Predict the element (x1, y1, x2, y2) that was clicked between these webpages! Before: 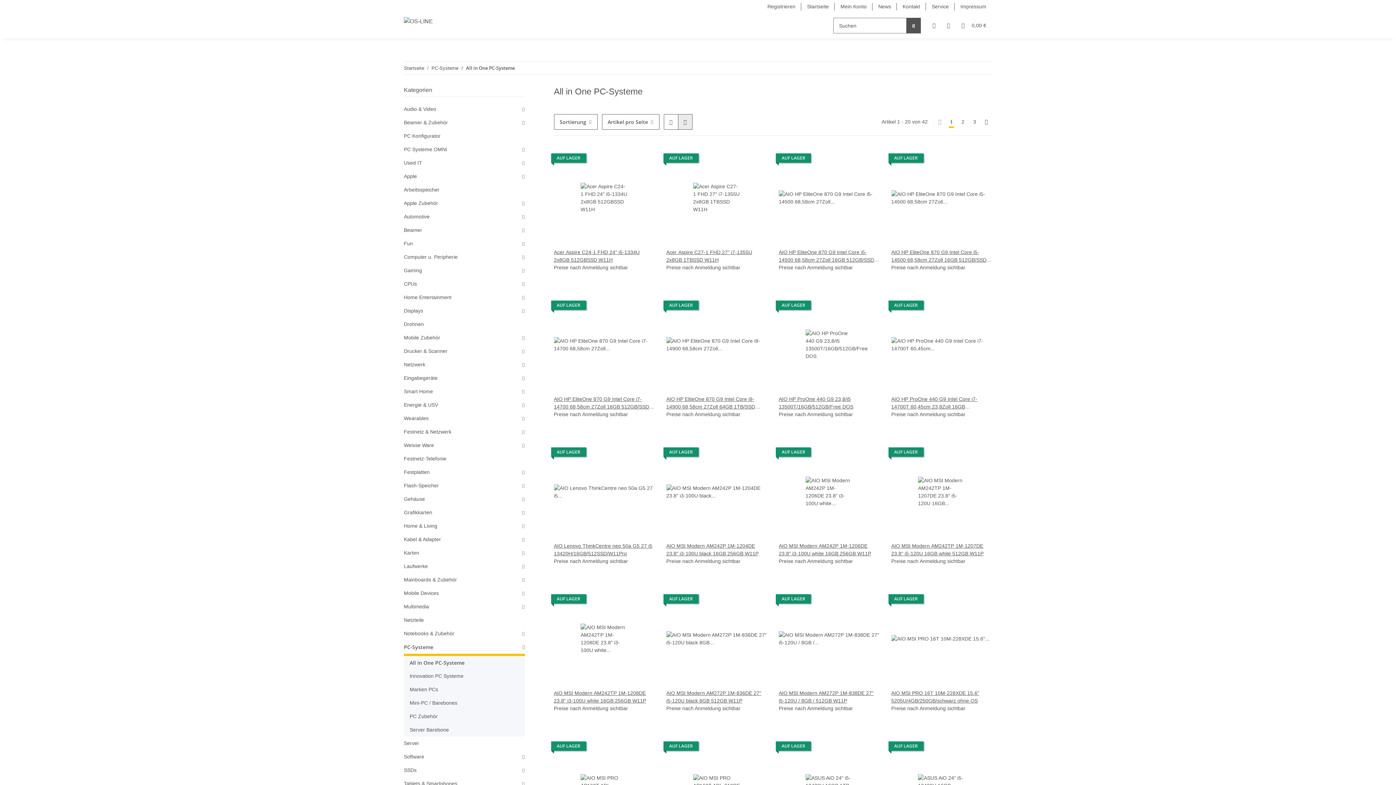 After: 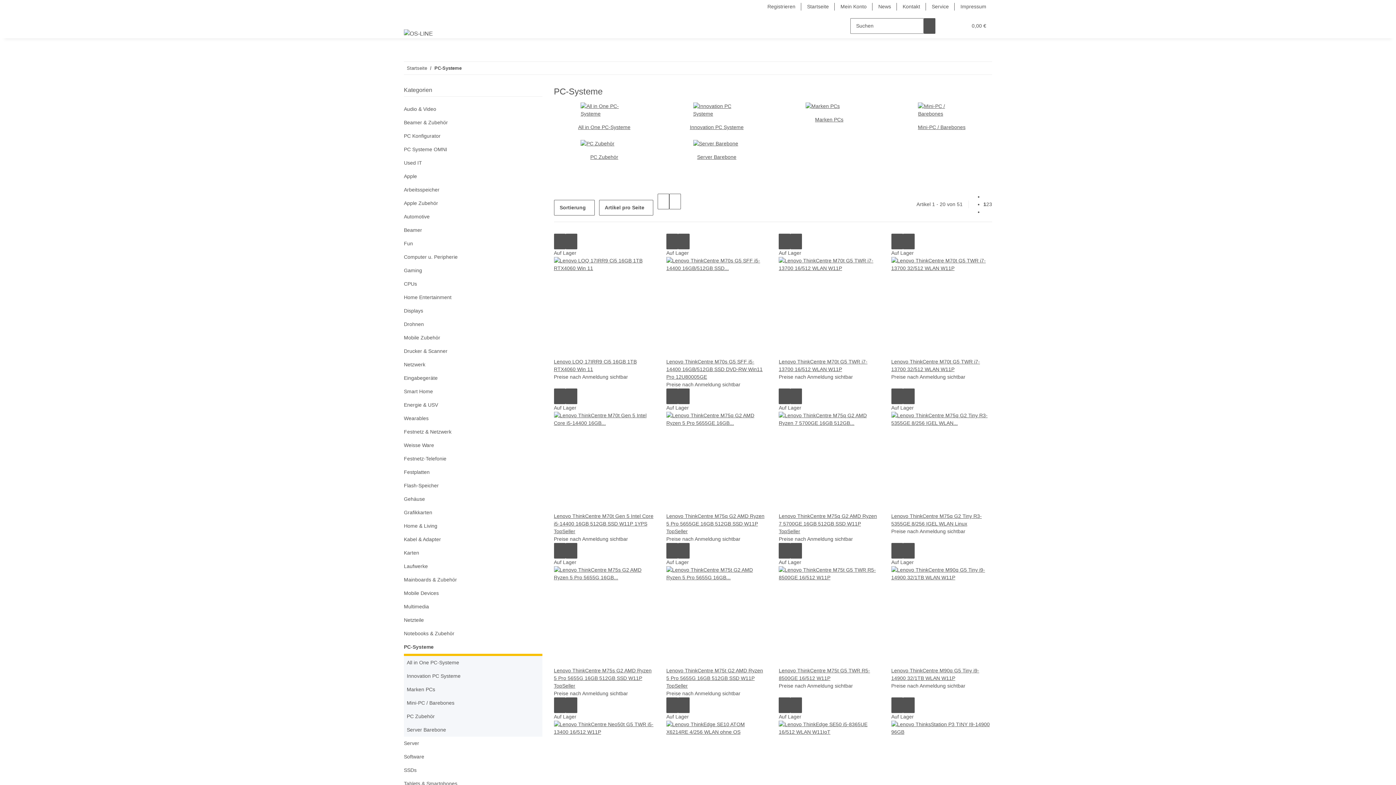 Action: bbox: (431, 64, 458, 71) label: PC-Systeme